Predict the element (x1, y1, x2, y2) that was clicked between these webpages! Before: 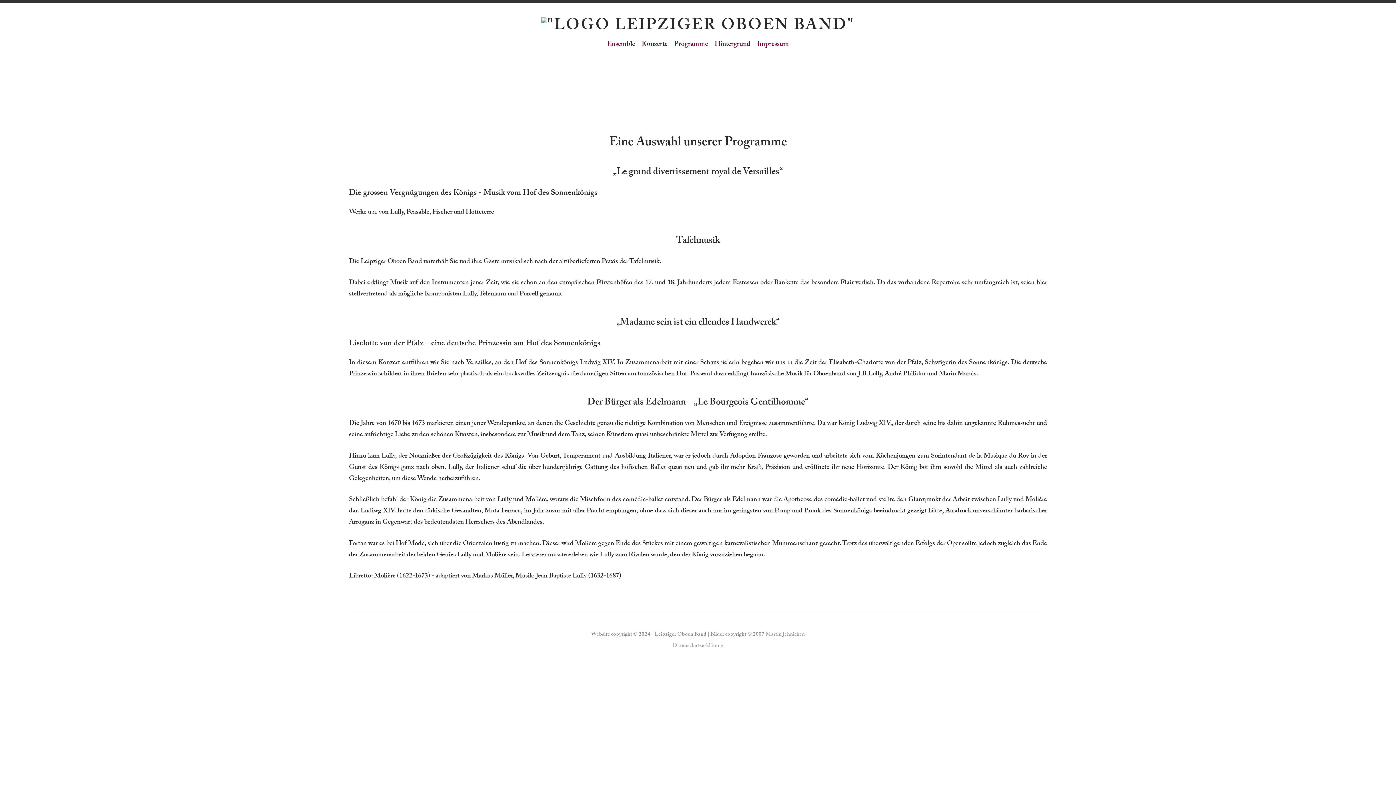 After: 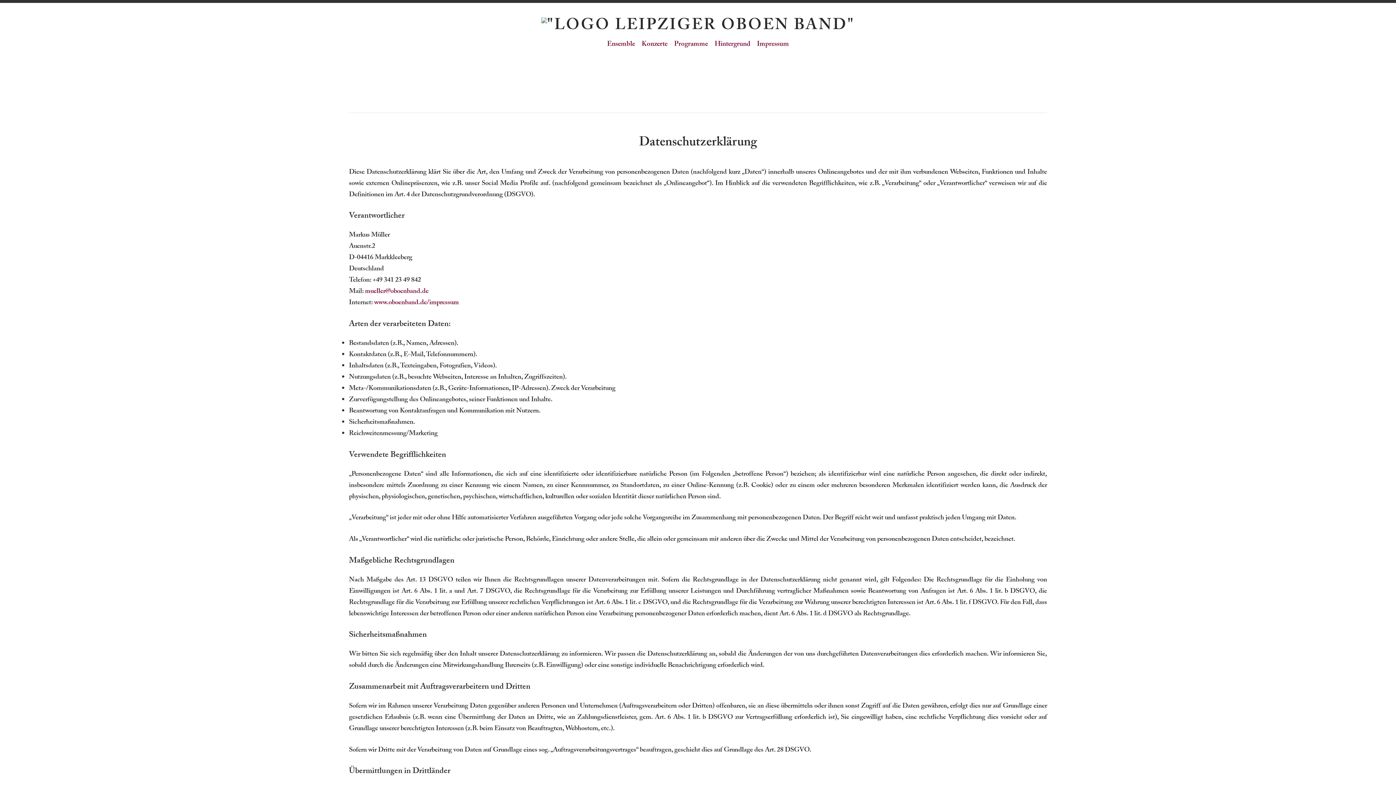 Action: bbox: (672, 641, 723, 650) label: Datenschutzerklärung